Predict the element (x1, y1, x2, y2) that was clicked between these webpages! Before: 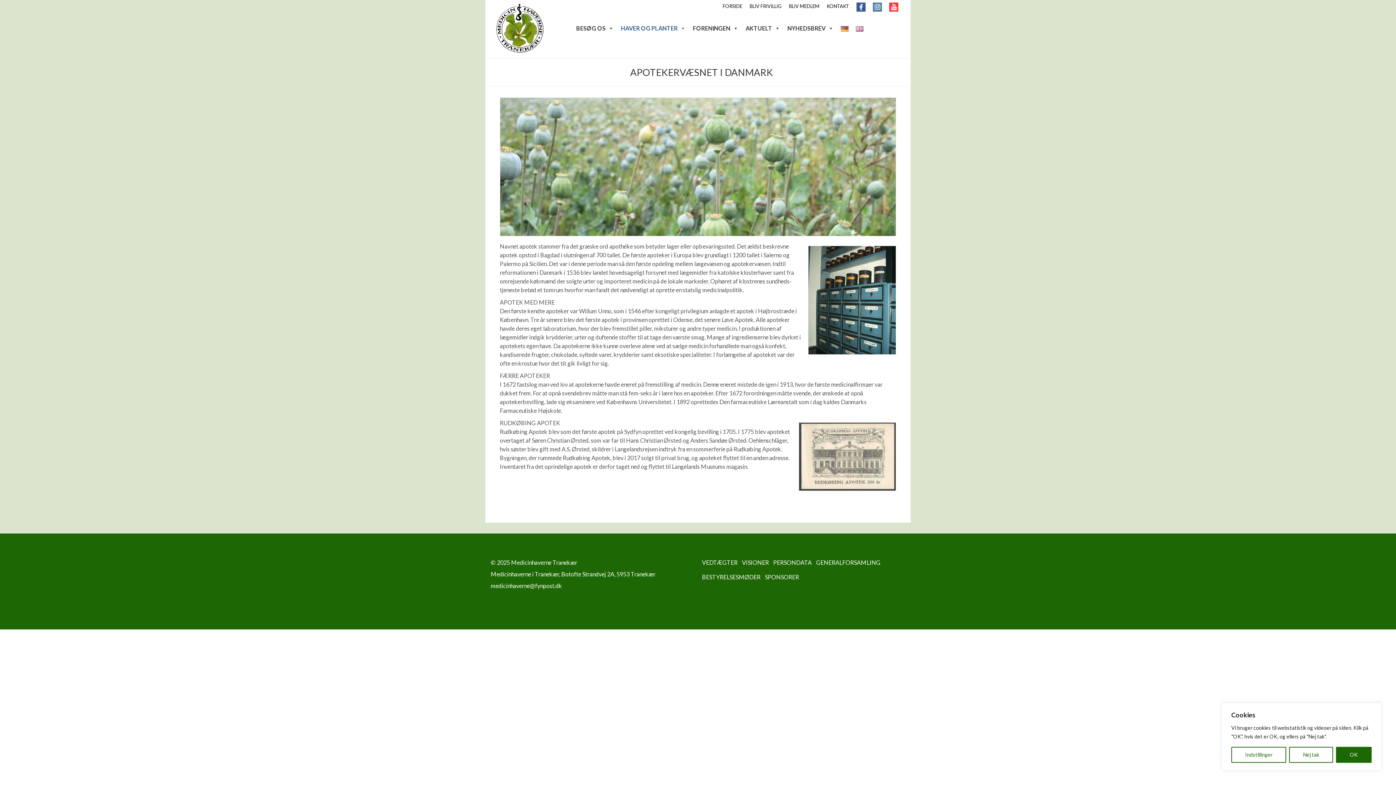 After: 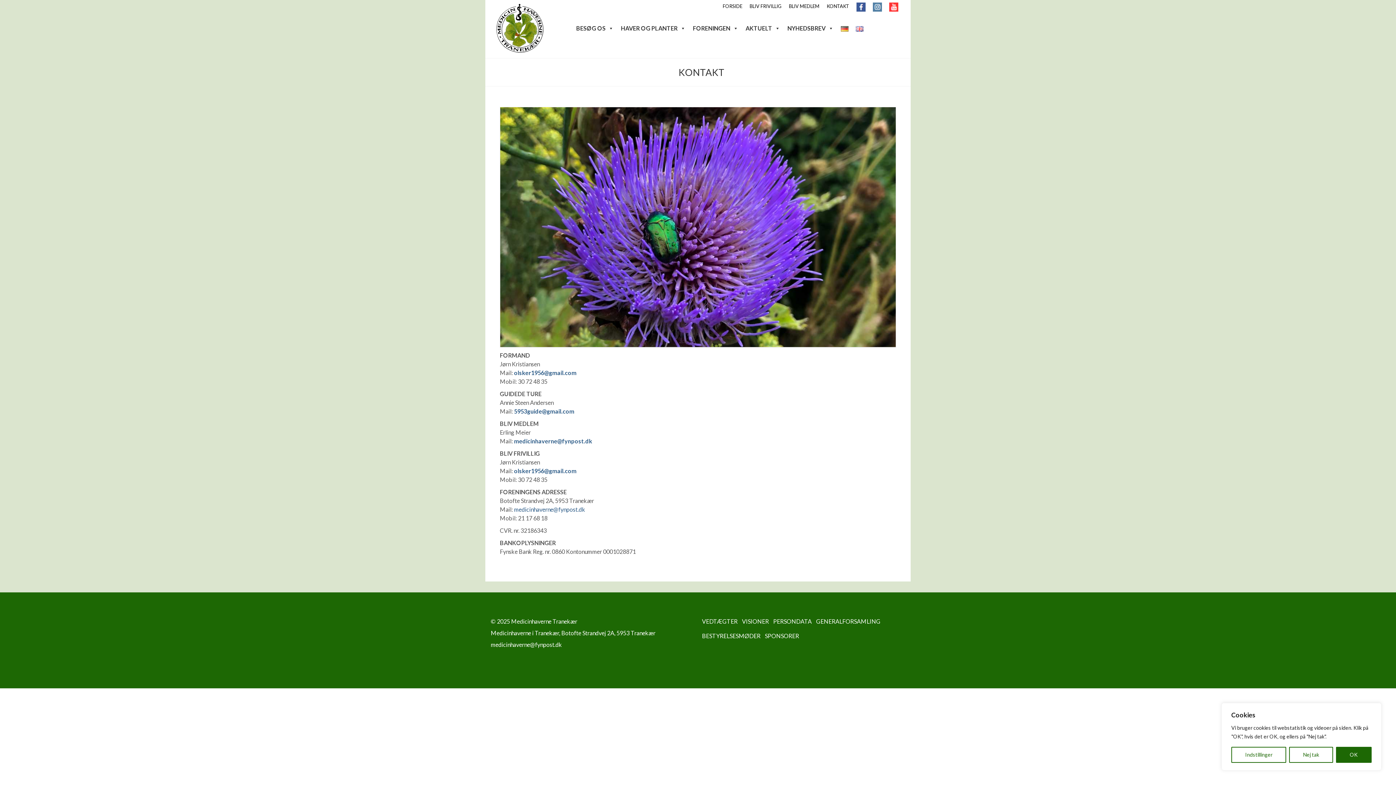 Action: label: KONTAKT bbox: (823, 0, 853, 12)